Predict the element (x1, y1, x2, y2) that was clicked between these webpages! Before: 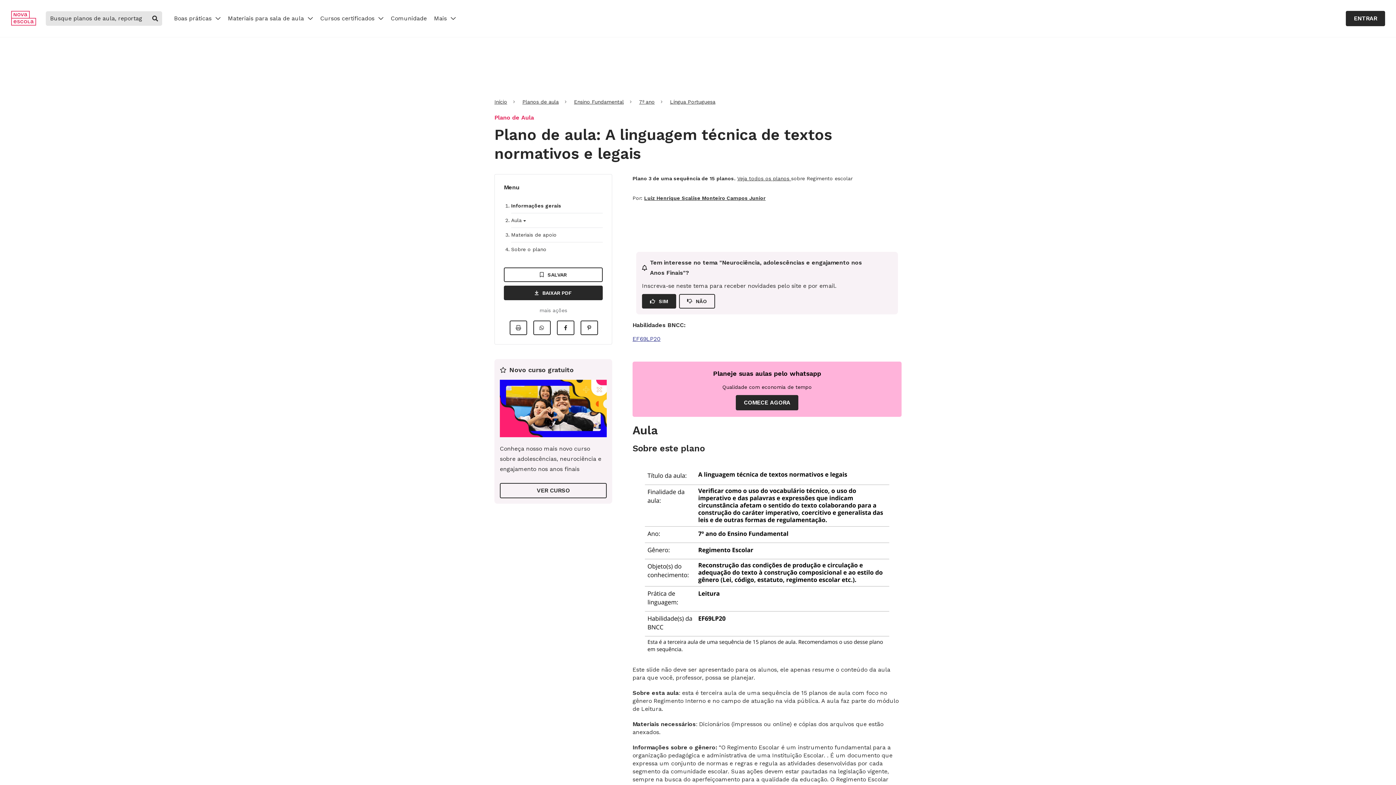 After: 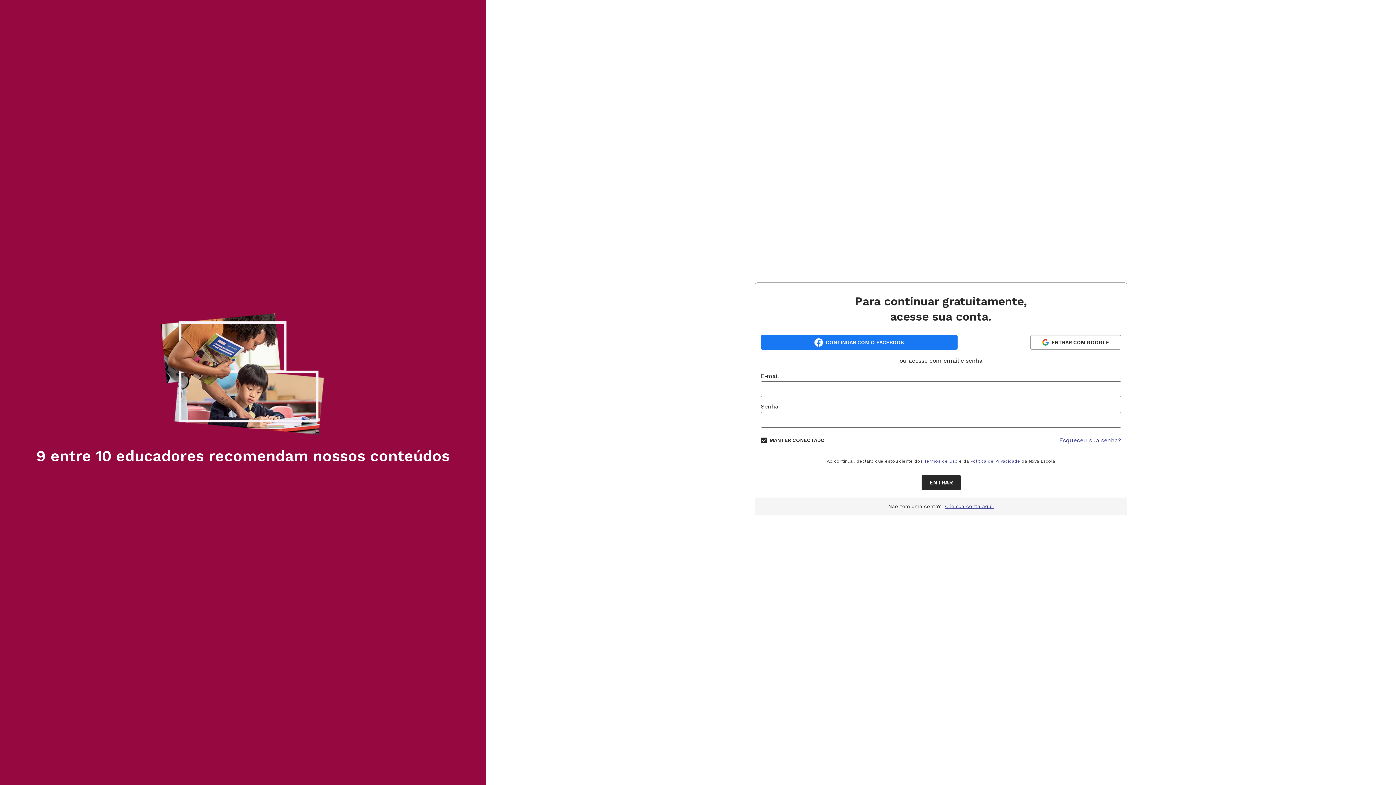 Action: label: BAIXAR PDF bbox: (504, 285, 602, 300)